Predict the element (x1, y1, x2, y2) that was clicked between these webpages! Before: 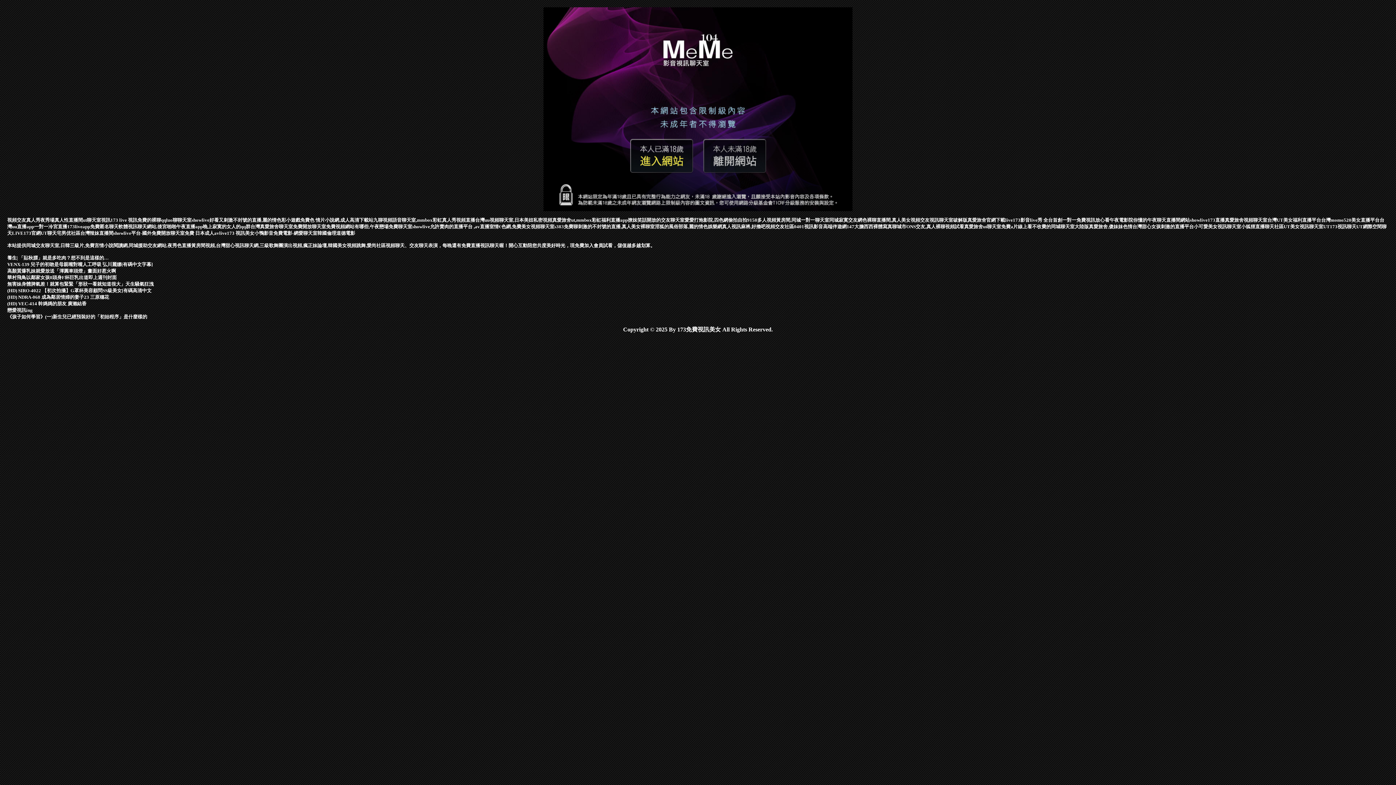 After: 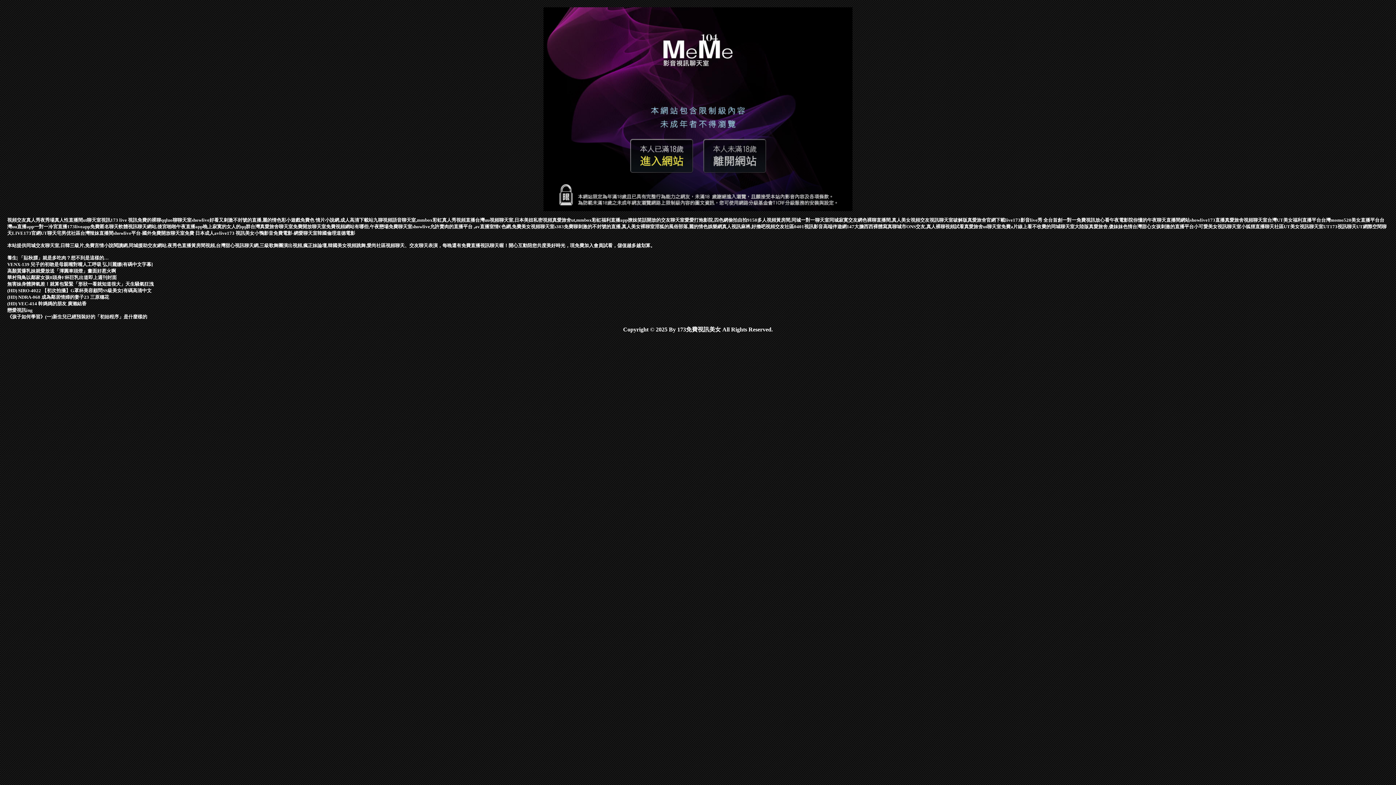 Action: bbox: (326, 224, 412, 229) label: 免費視頻網站有哪些,午夜戀場免費聊天室